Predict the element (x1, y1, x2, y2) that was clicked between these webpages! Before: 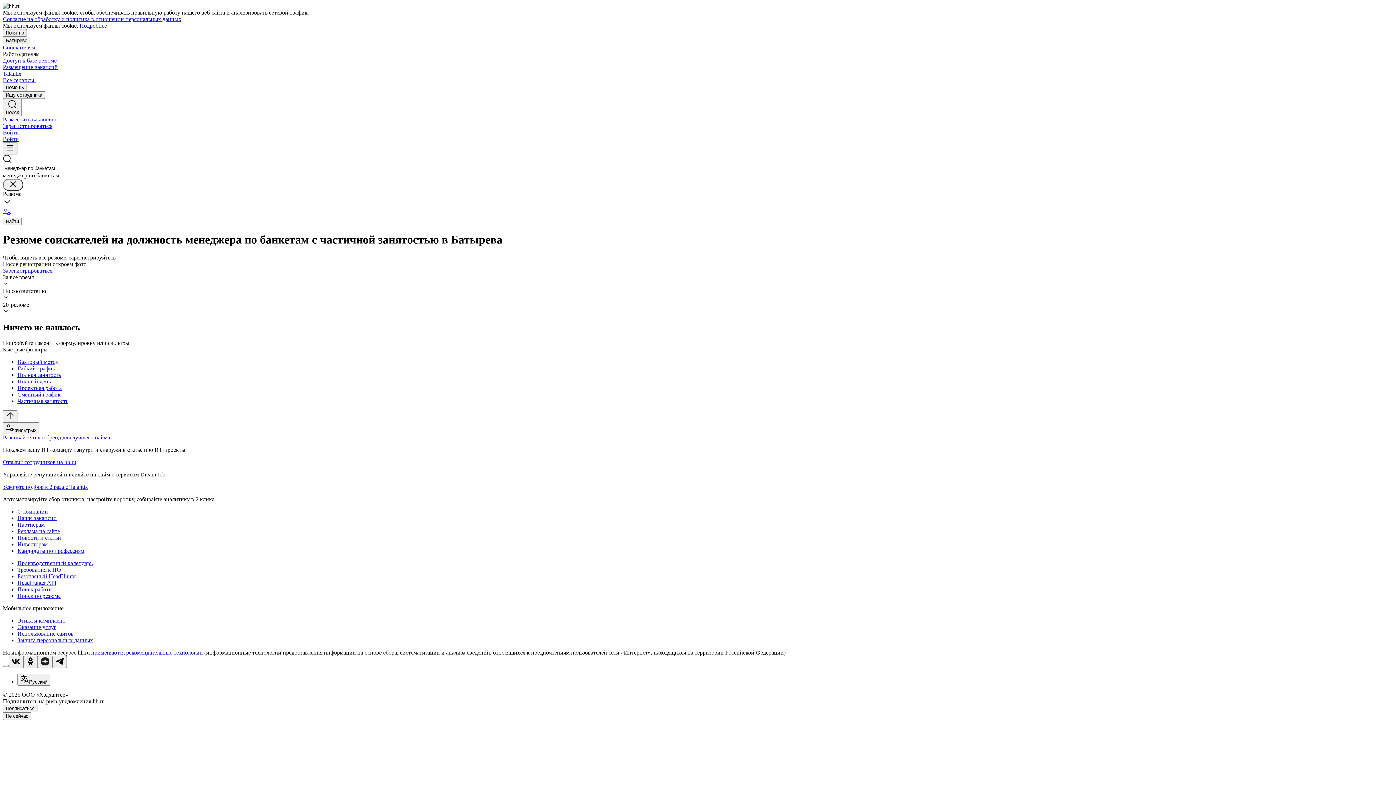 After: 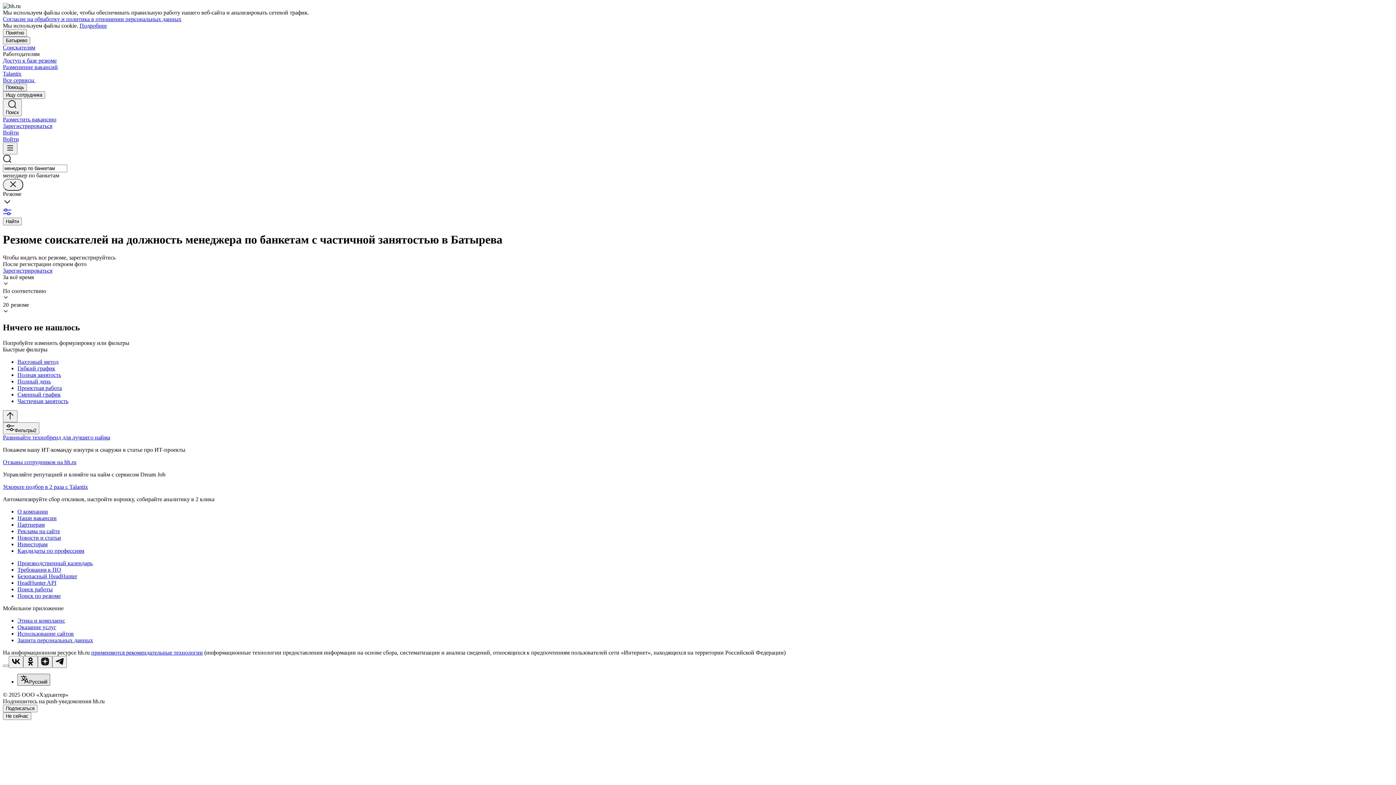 Action: label: Русский bbox: (17, 674, 50, 686)